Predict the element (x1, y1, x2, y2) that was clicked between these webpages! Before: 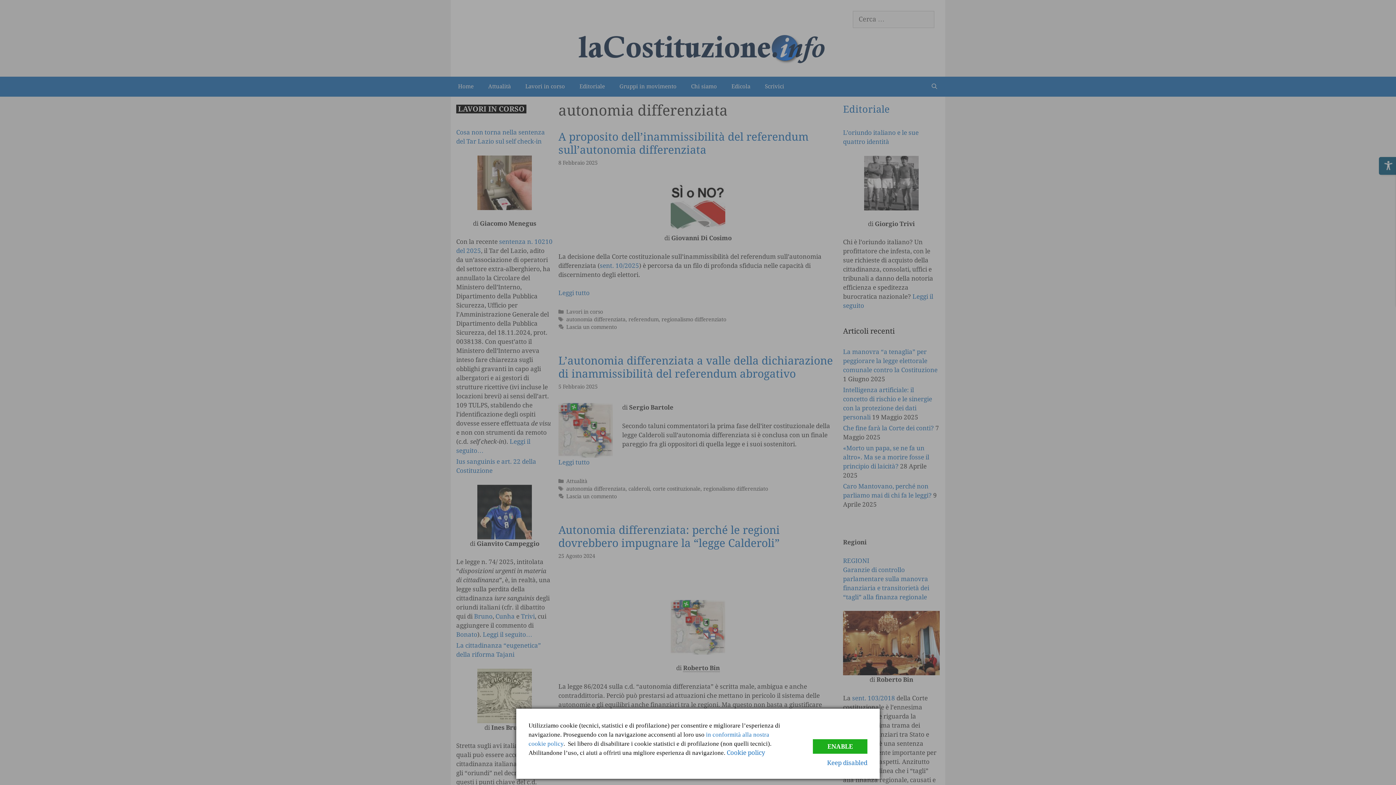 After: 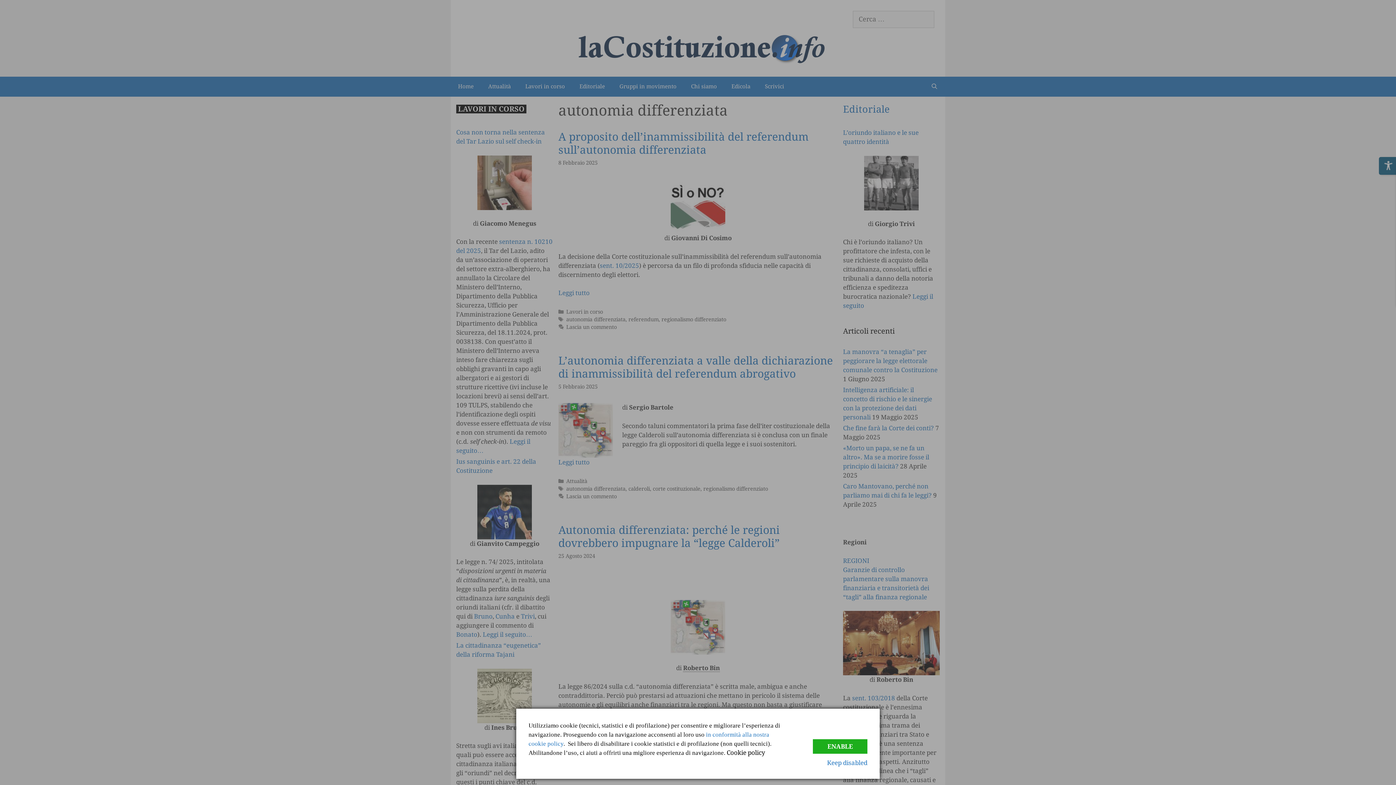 Action: bbox: (726, 749, 765, 756) label: Cookie policy